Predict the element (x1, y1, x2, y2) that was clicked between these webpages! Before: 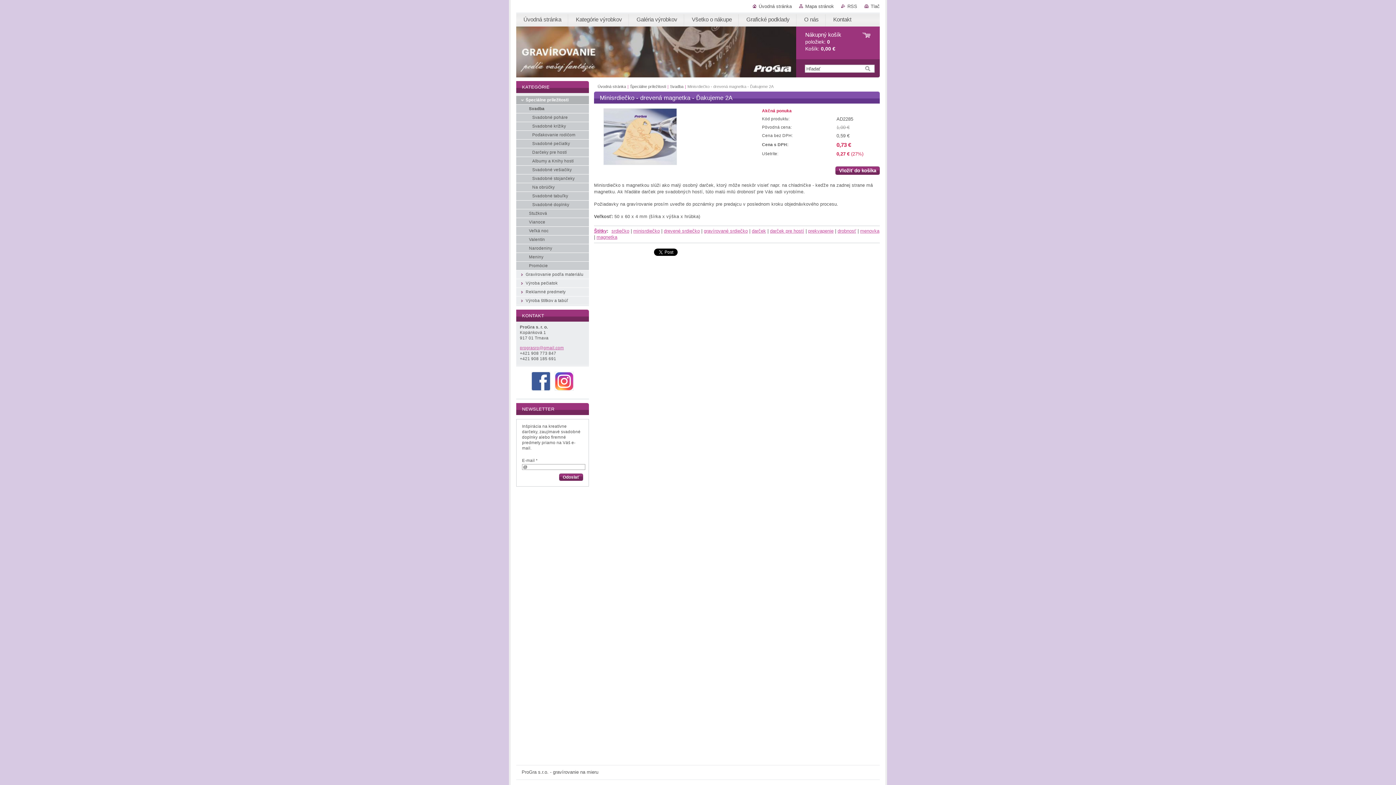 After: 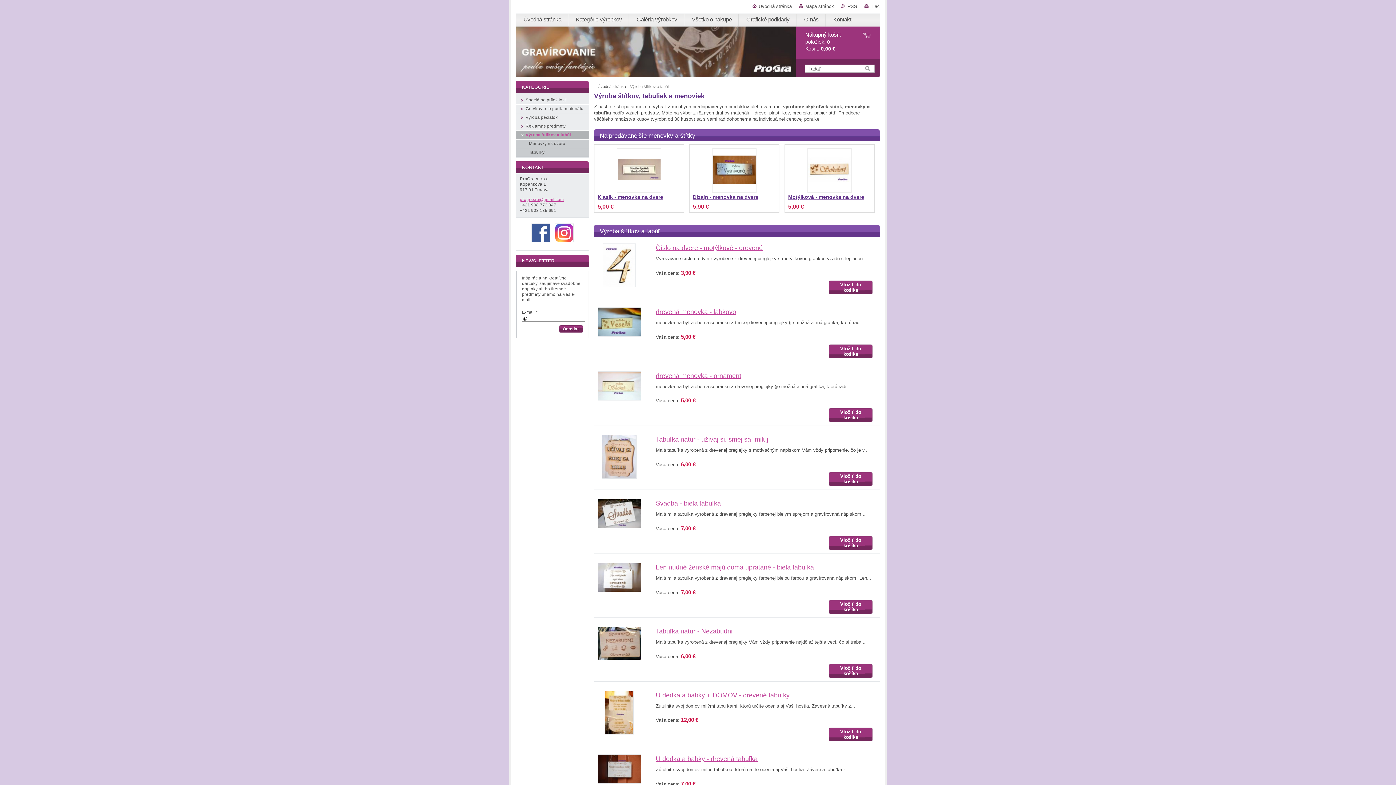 Action: bbox: (516, 296, 589, 305) label: Výroba štítkov a tabúľ